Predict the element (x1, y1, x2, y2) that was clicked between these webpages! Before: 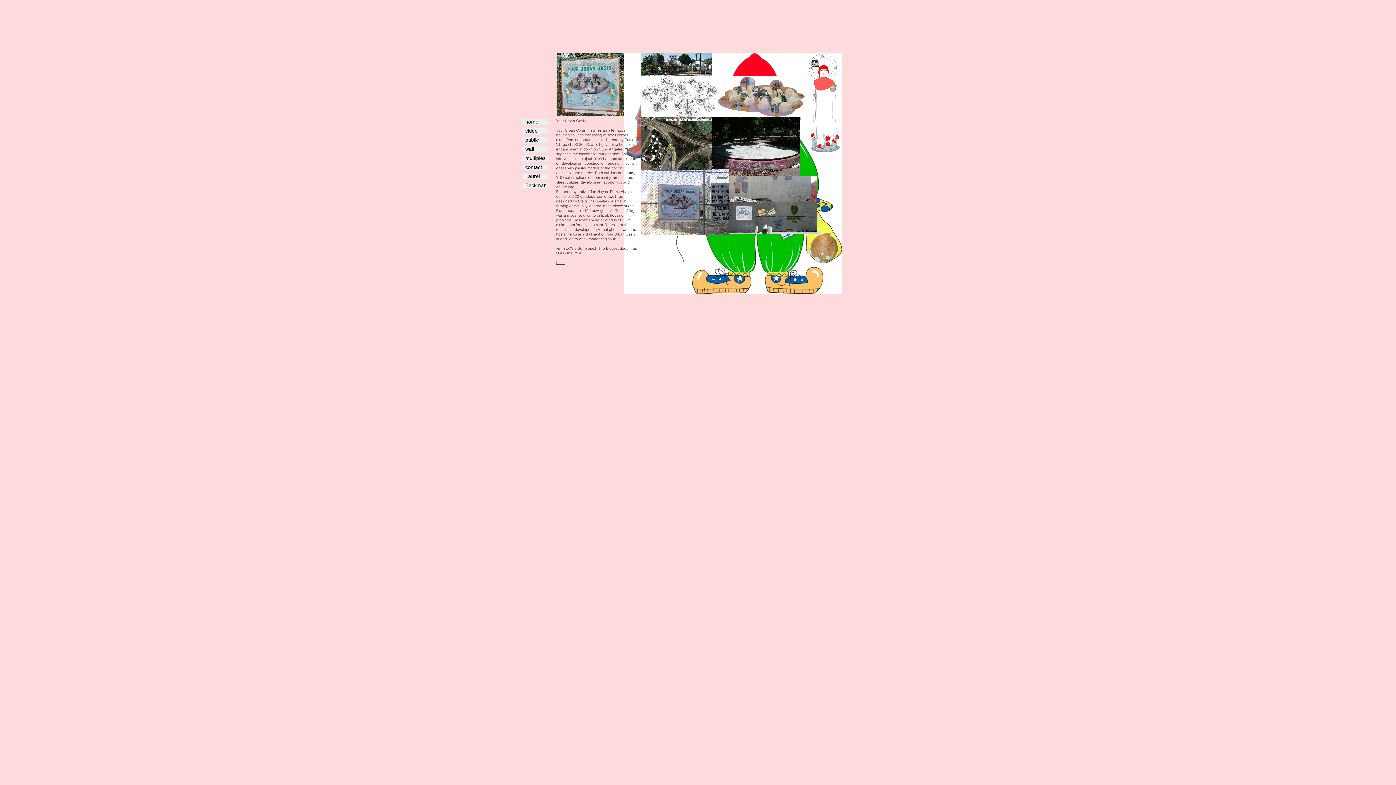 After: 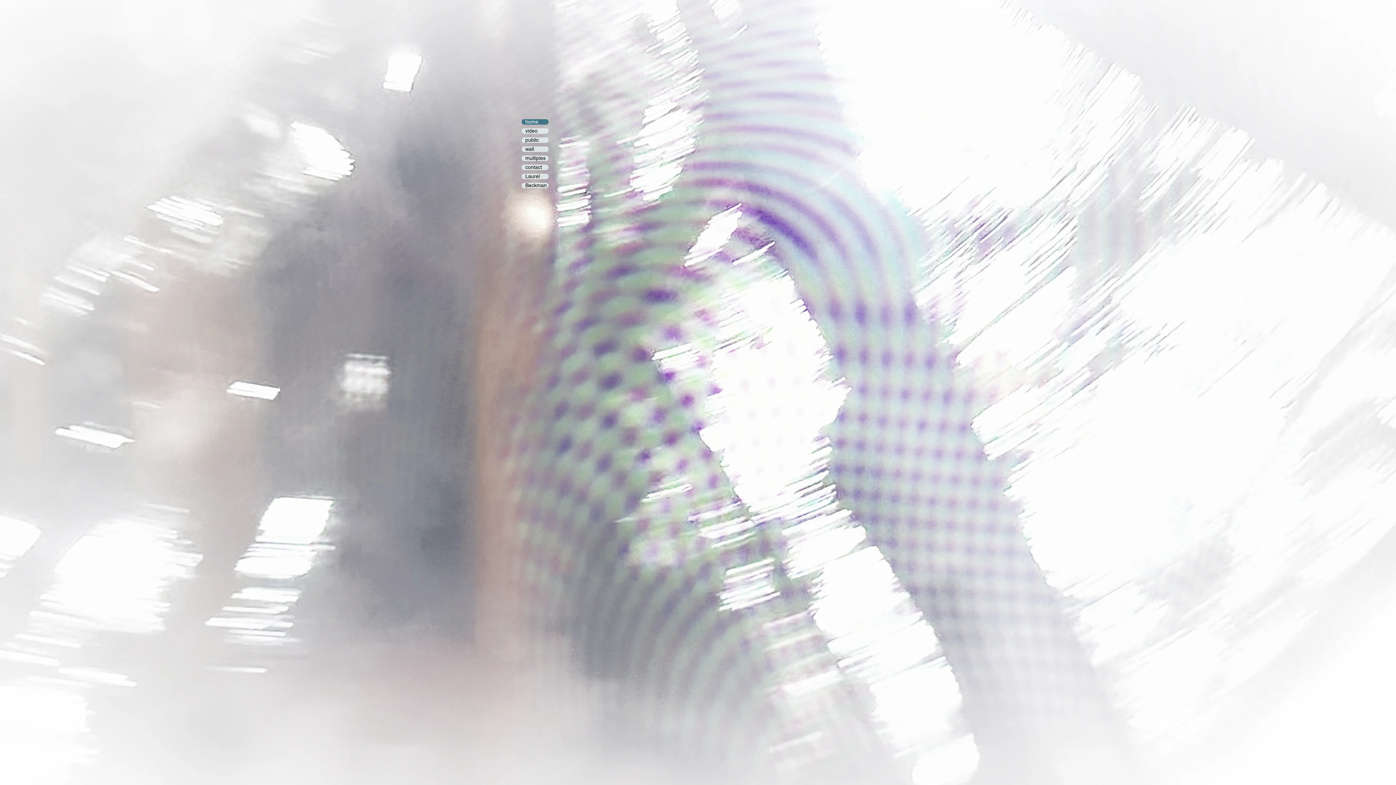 Action: label: home bbox: (521, 119, 548, 124)